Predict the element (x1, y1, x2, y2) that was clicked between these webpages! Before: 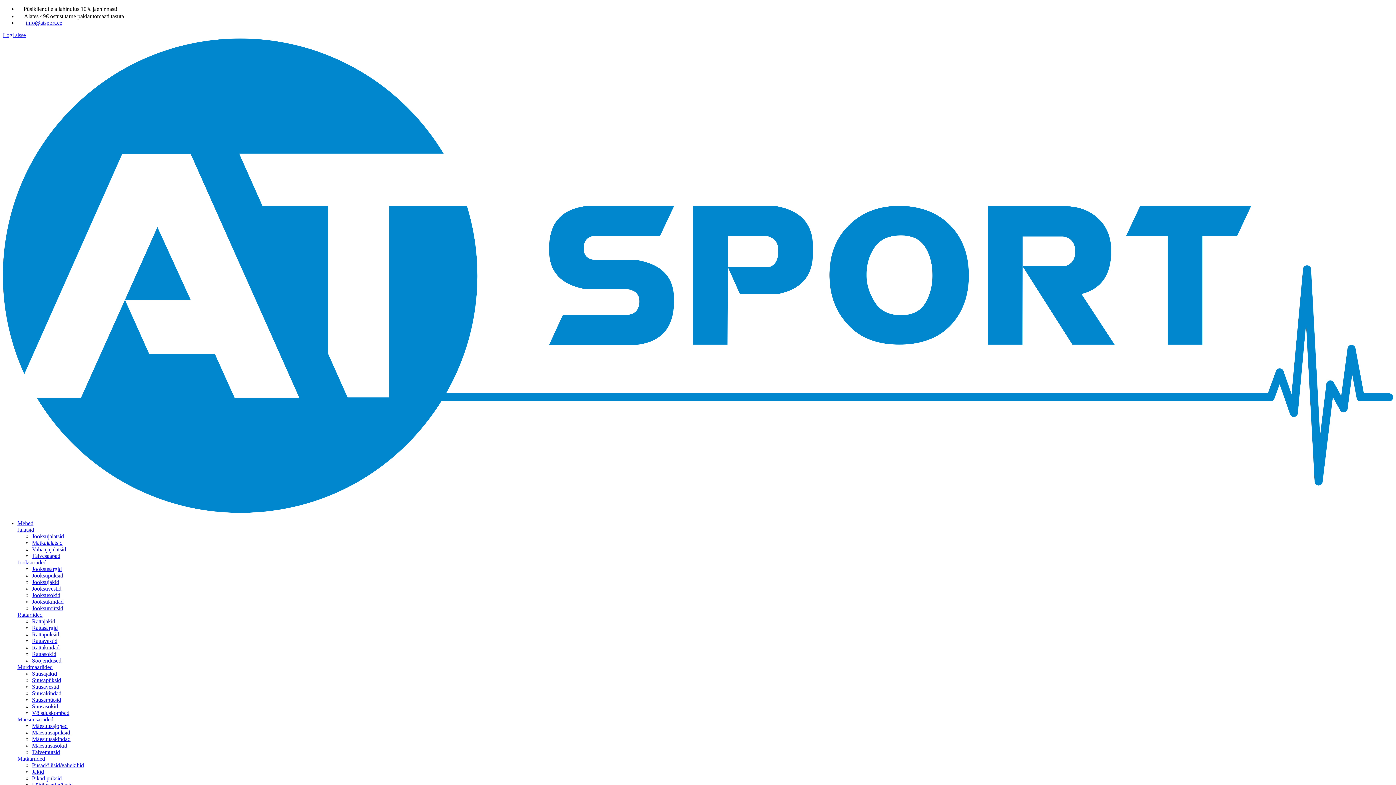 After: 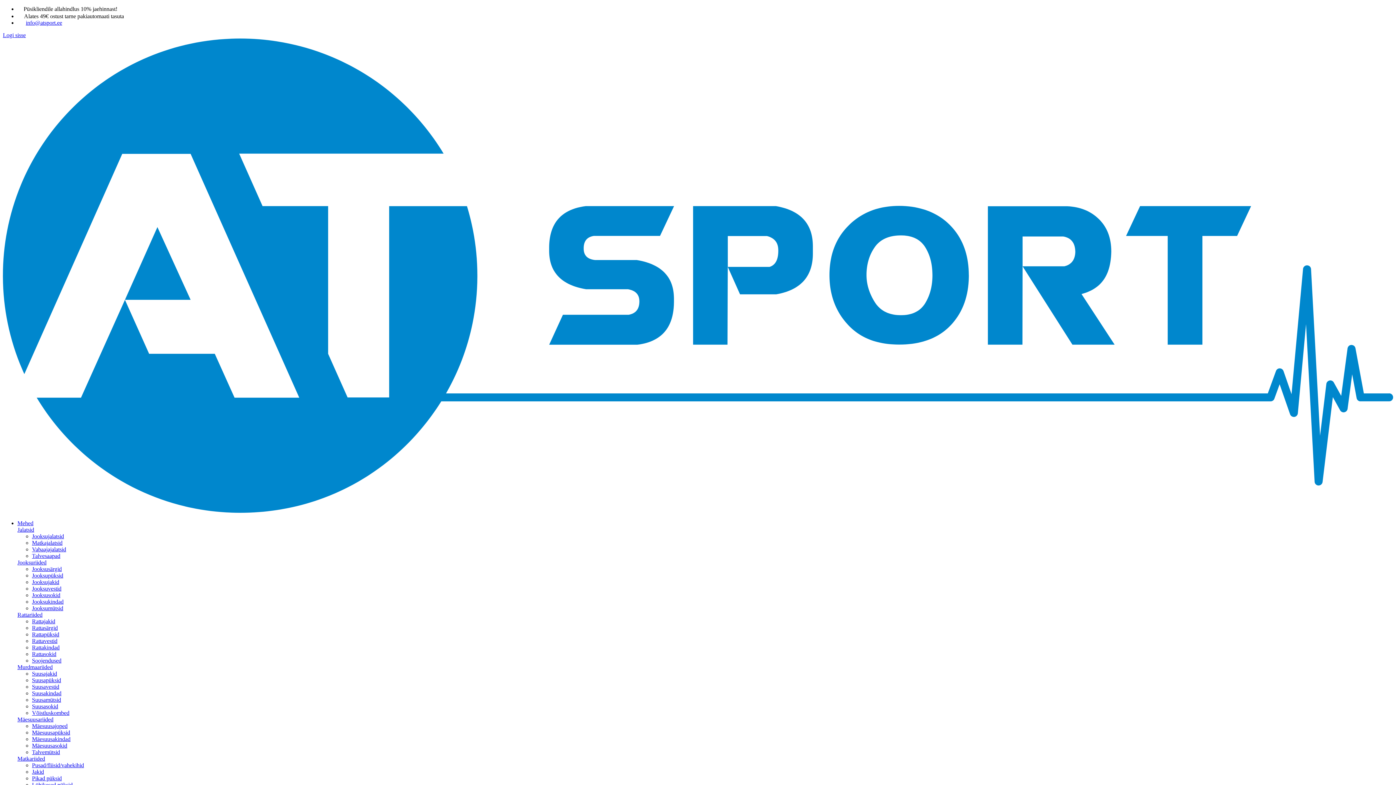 Action: label: Soojendused bbox: (32, 657, 61, 664)